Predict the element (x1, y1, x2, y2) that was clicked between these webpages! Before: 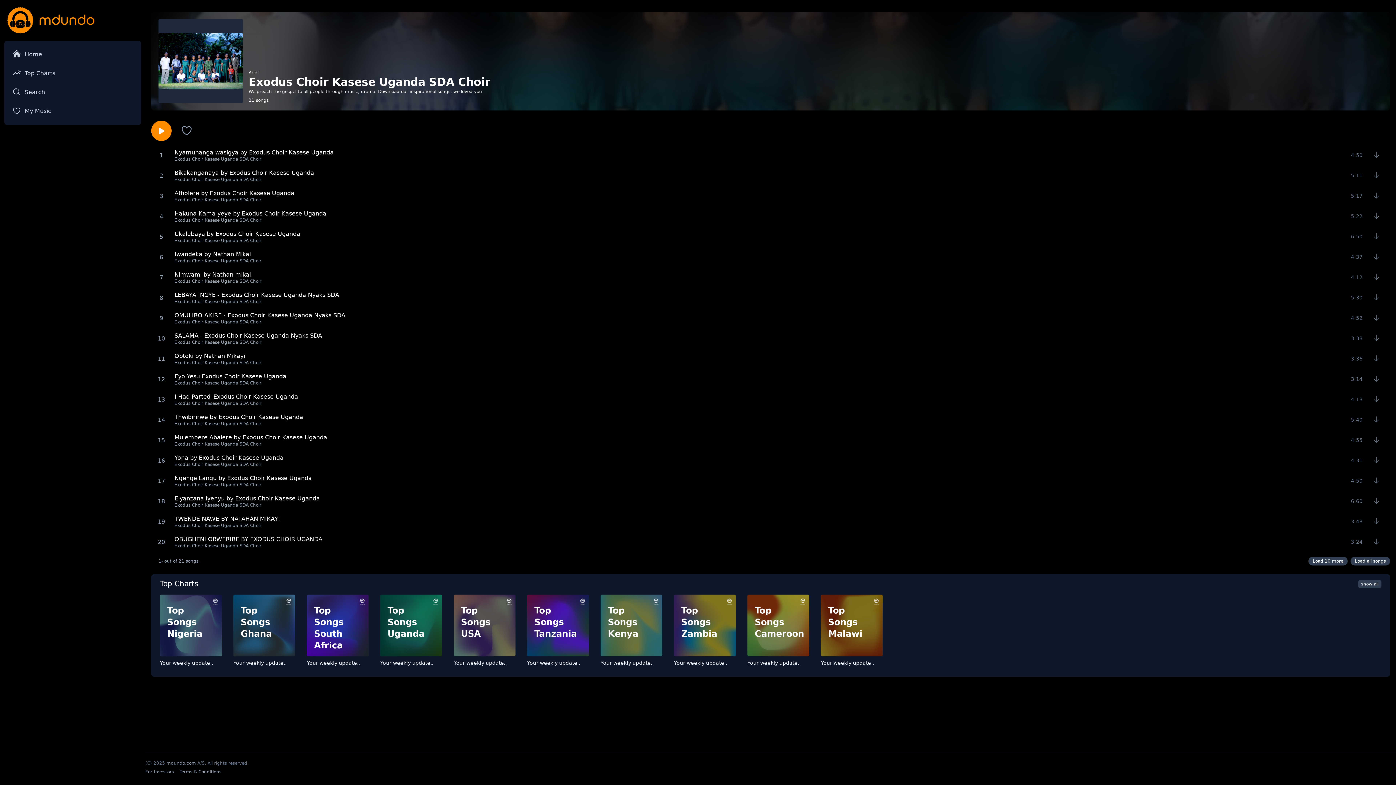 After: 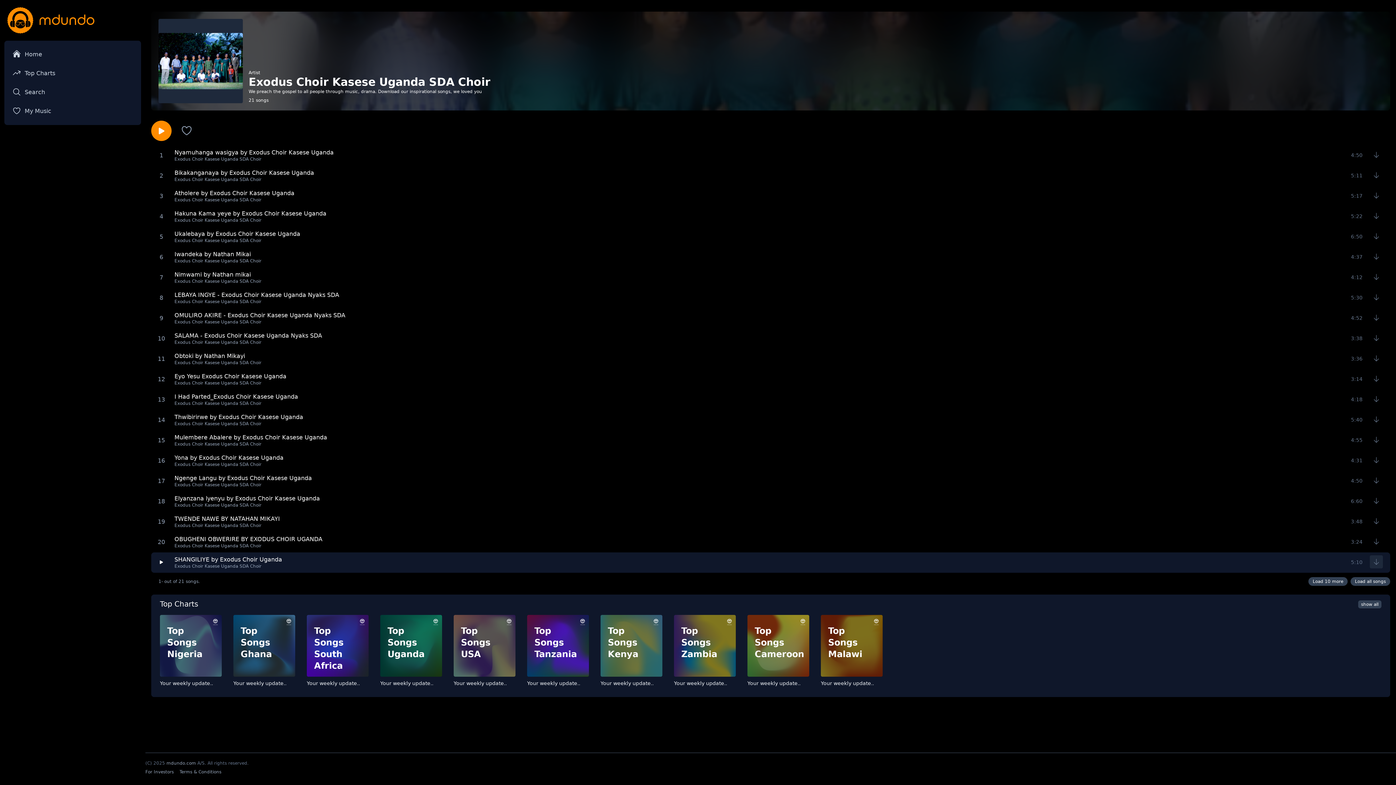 Action: label: Load all songs bbox: (1350, 557, 1390, 565)